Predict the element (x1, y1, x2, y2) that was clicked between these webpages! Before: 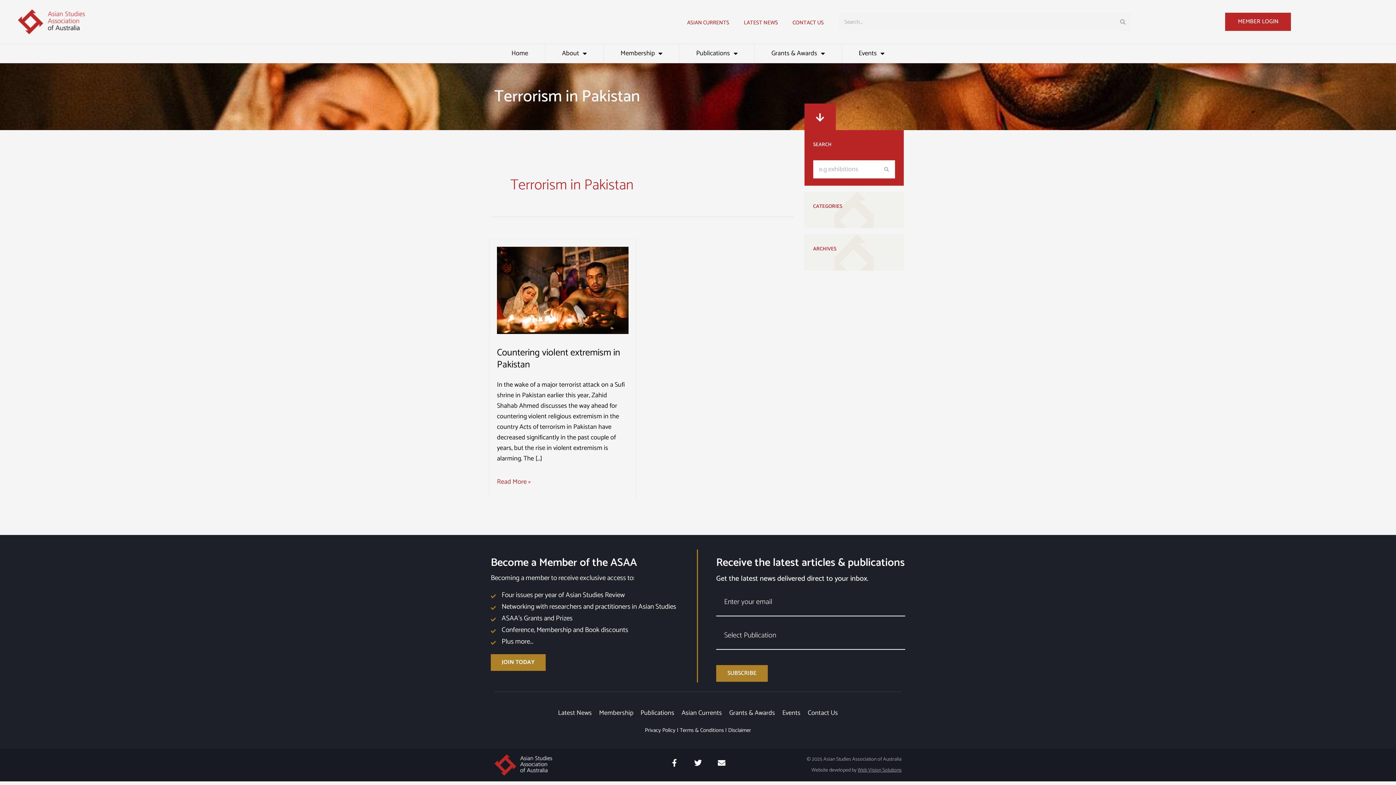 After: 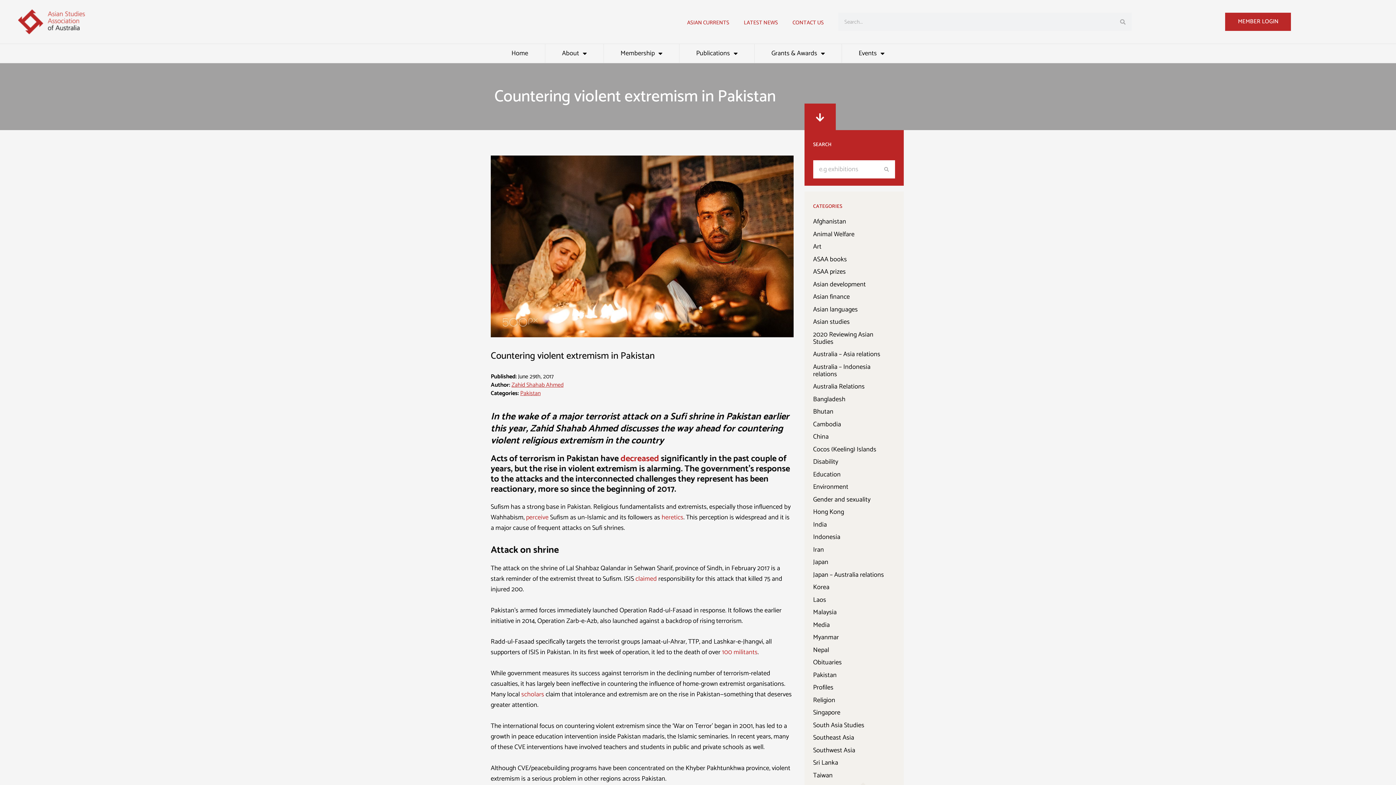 Action: label: Countering violent extremism in Pakistan
Read More » bbox: (497, 476, 530, 487)